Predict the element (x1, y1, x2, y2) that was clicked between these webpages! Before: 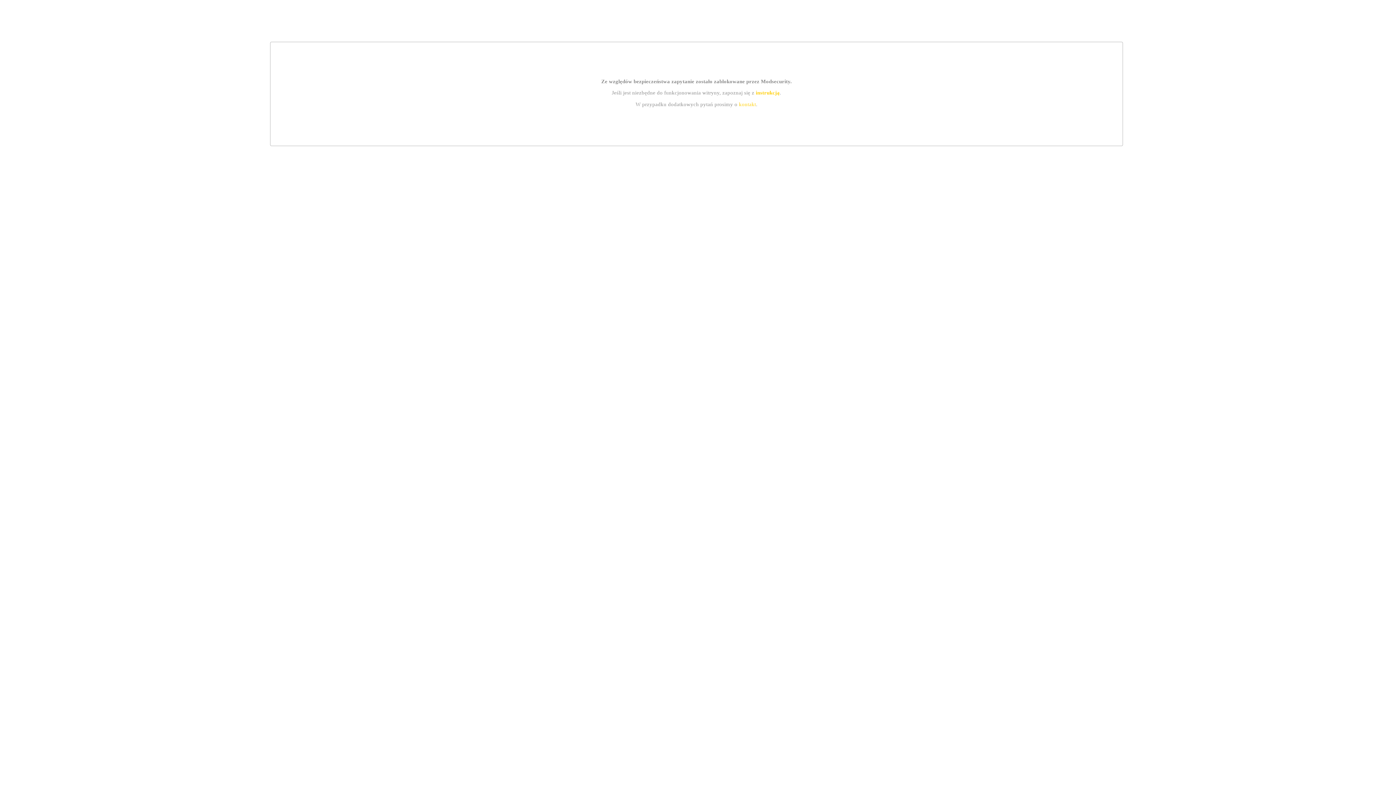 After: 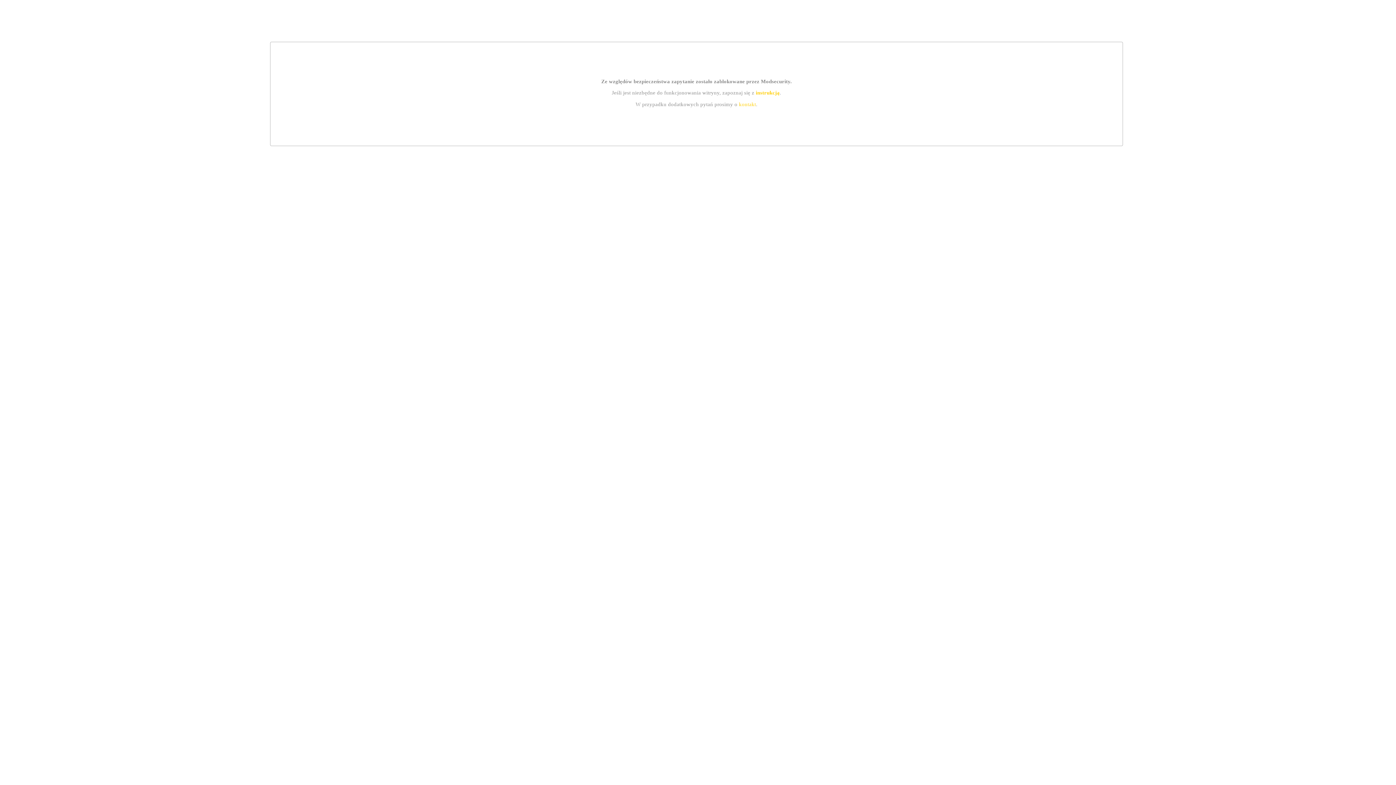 Action: label: kontakt bbox: (739, 101, 756, 107)